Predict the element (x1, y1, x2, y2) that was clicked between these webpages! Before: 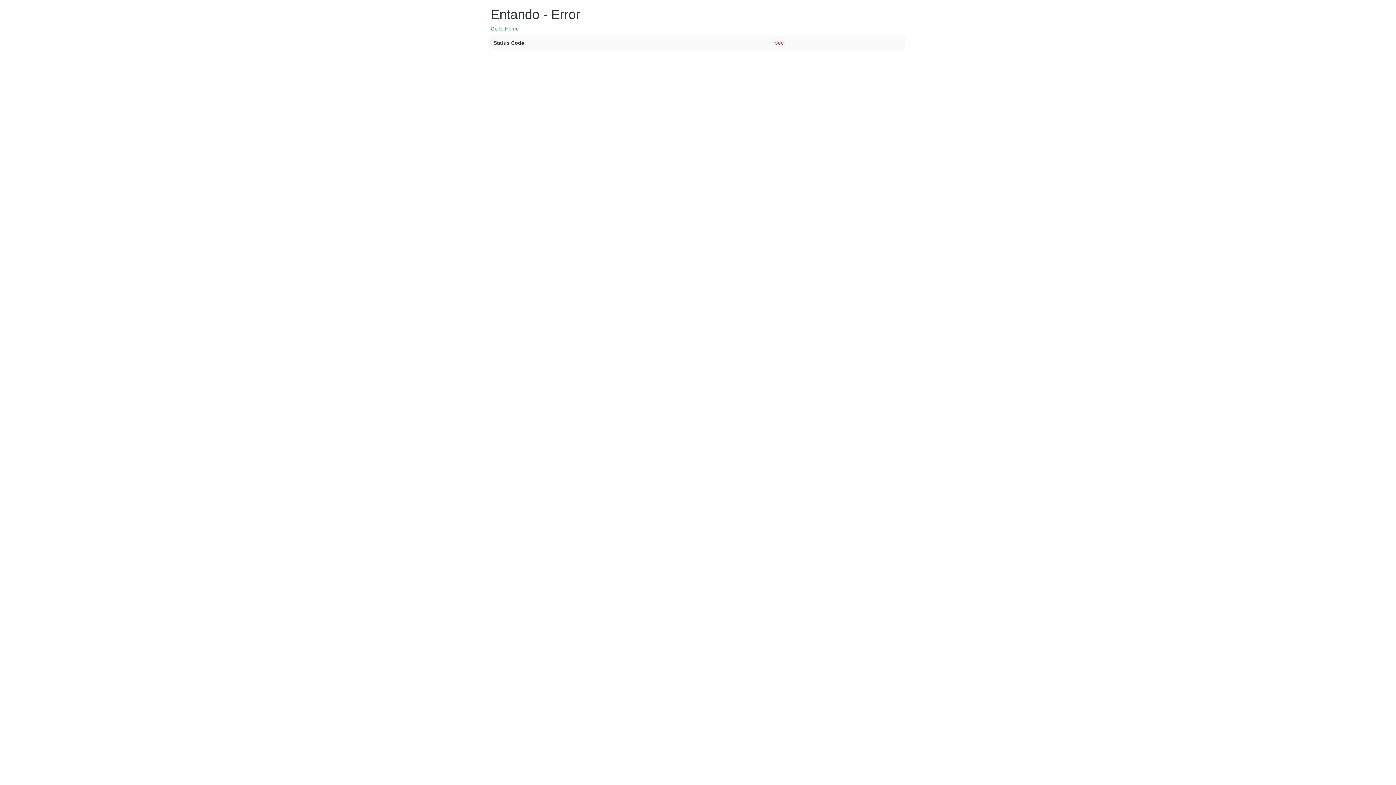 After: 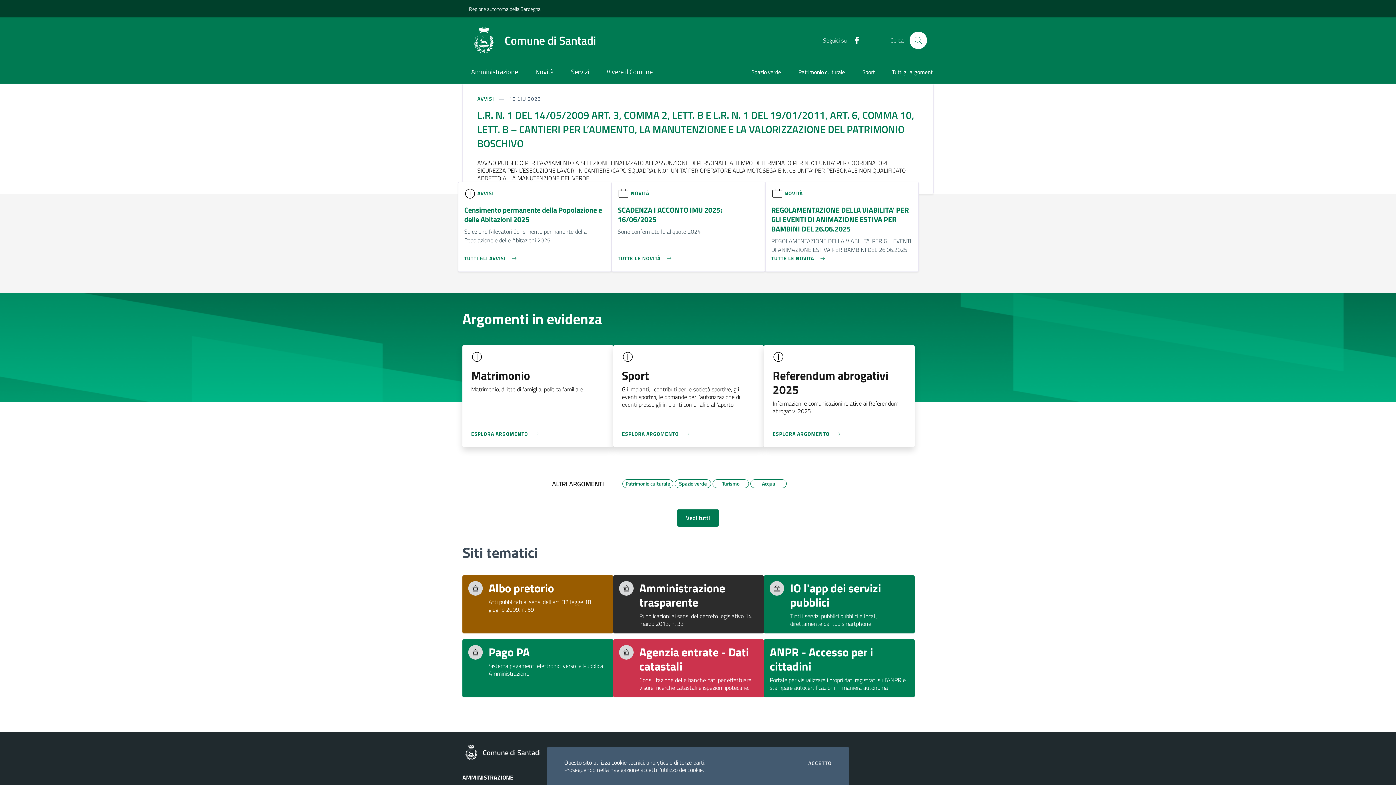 Action: label: Go to Home bbox: (490, 25, 518, 31)